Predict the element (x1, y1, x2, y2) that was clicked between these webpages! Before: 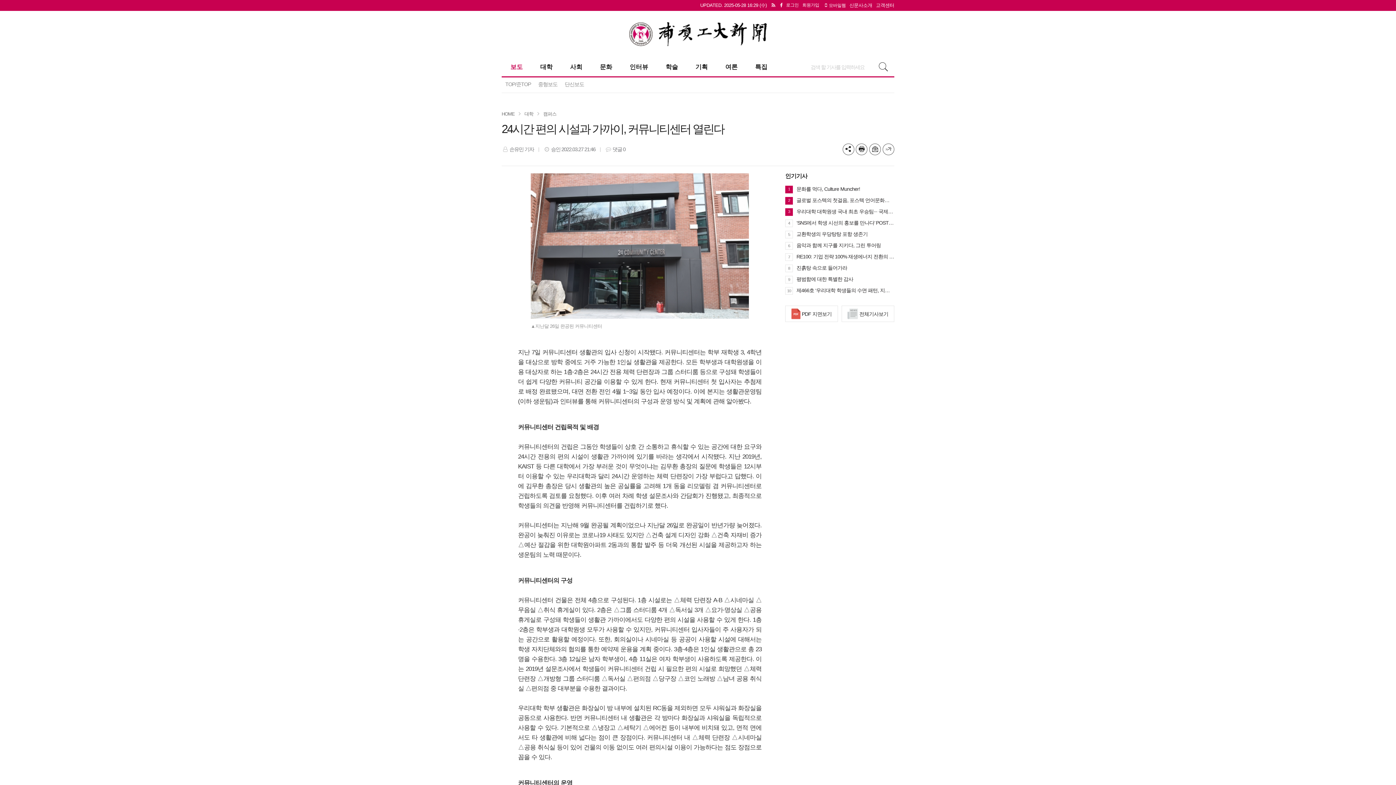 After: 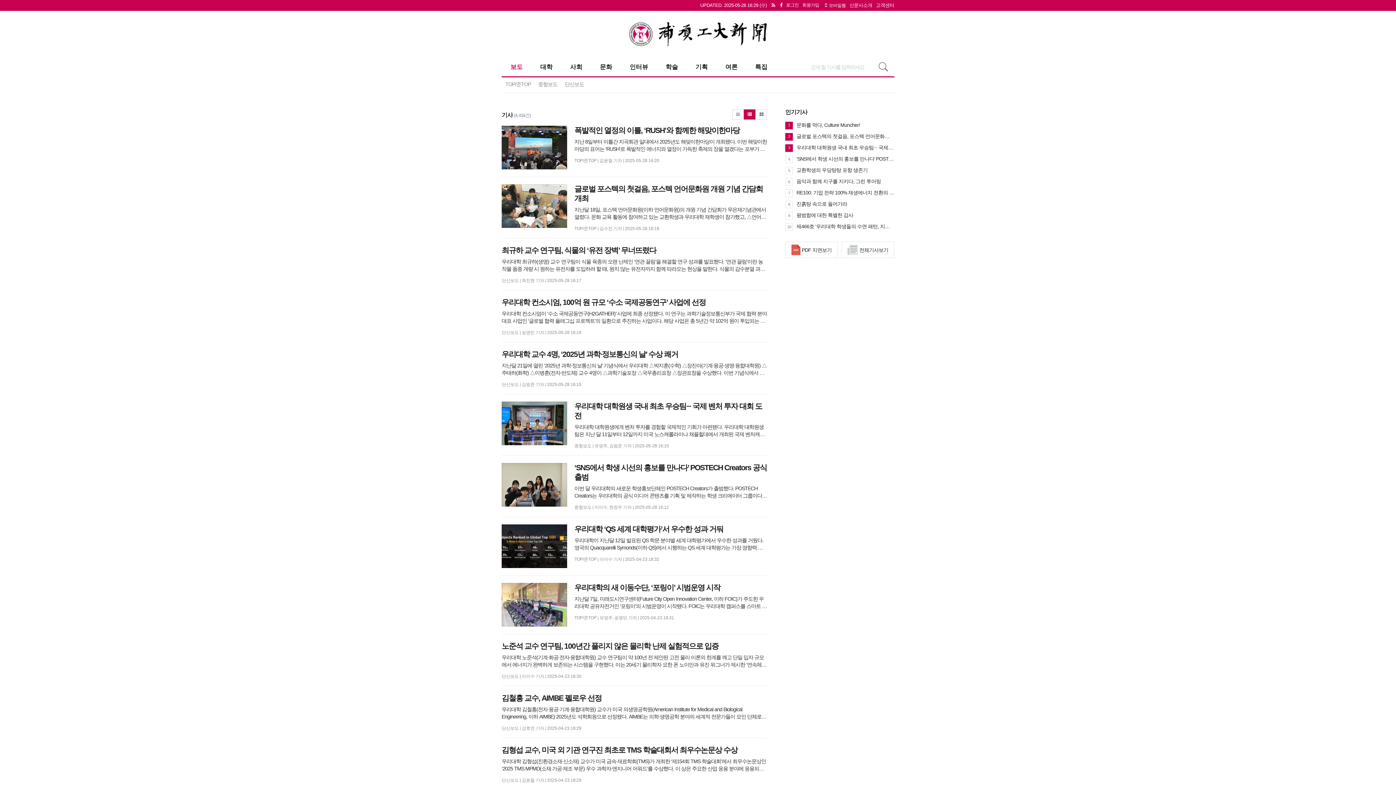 Action: label: 보도 bbox: (501, 57, 531, 76)